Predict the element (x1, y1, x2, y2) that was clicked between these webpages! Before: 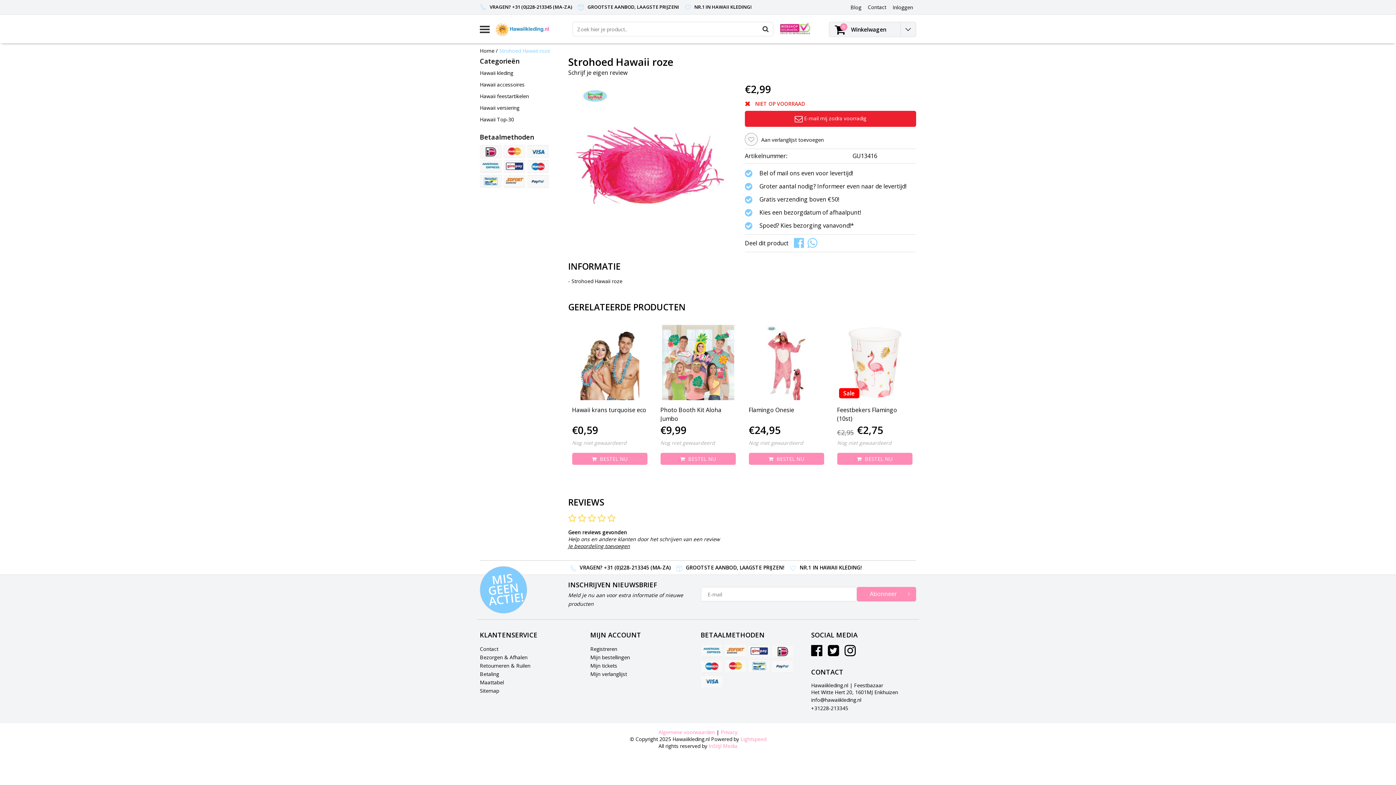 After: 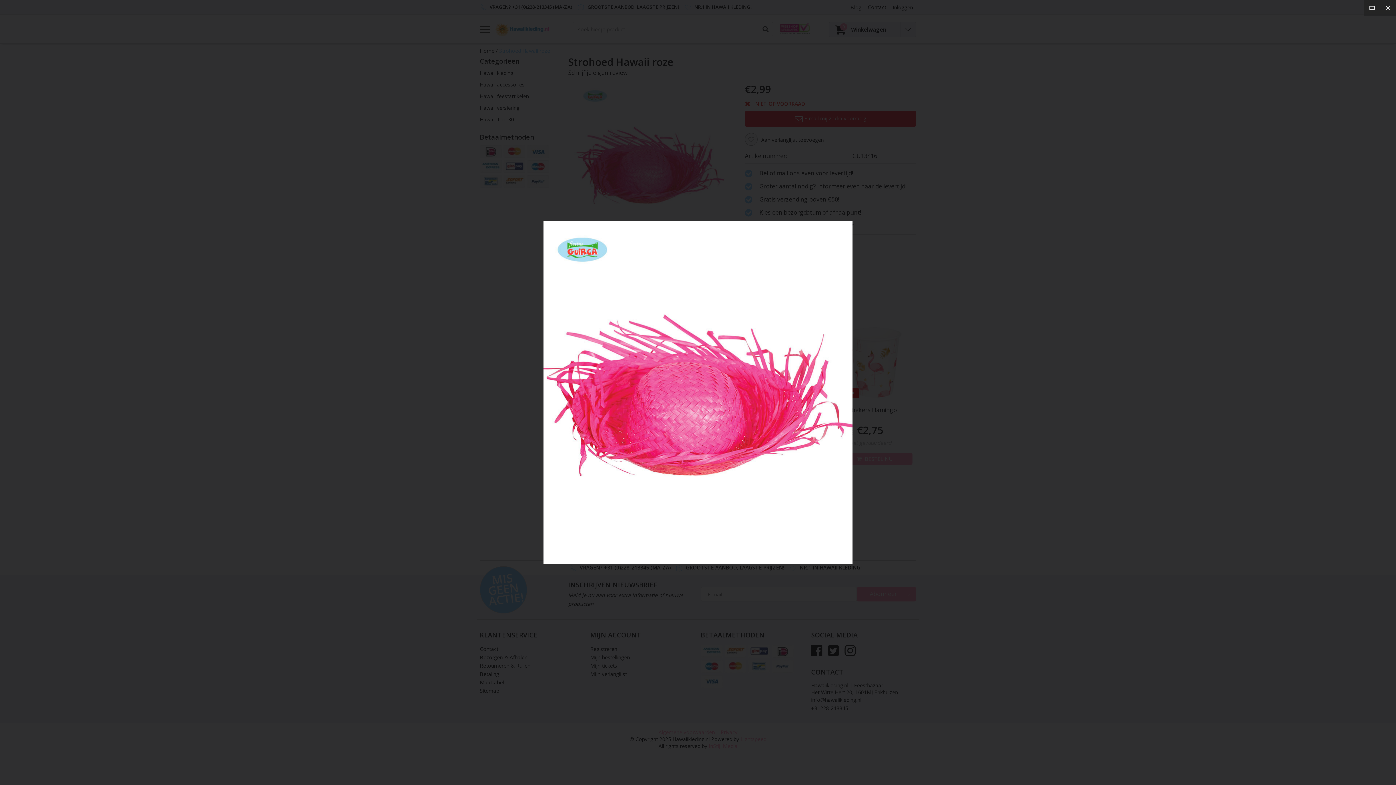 Action: bbox: (568, 82, 732, 245)